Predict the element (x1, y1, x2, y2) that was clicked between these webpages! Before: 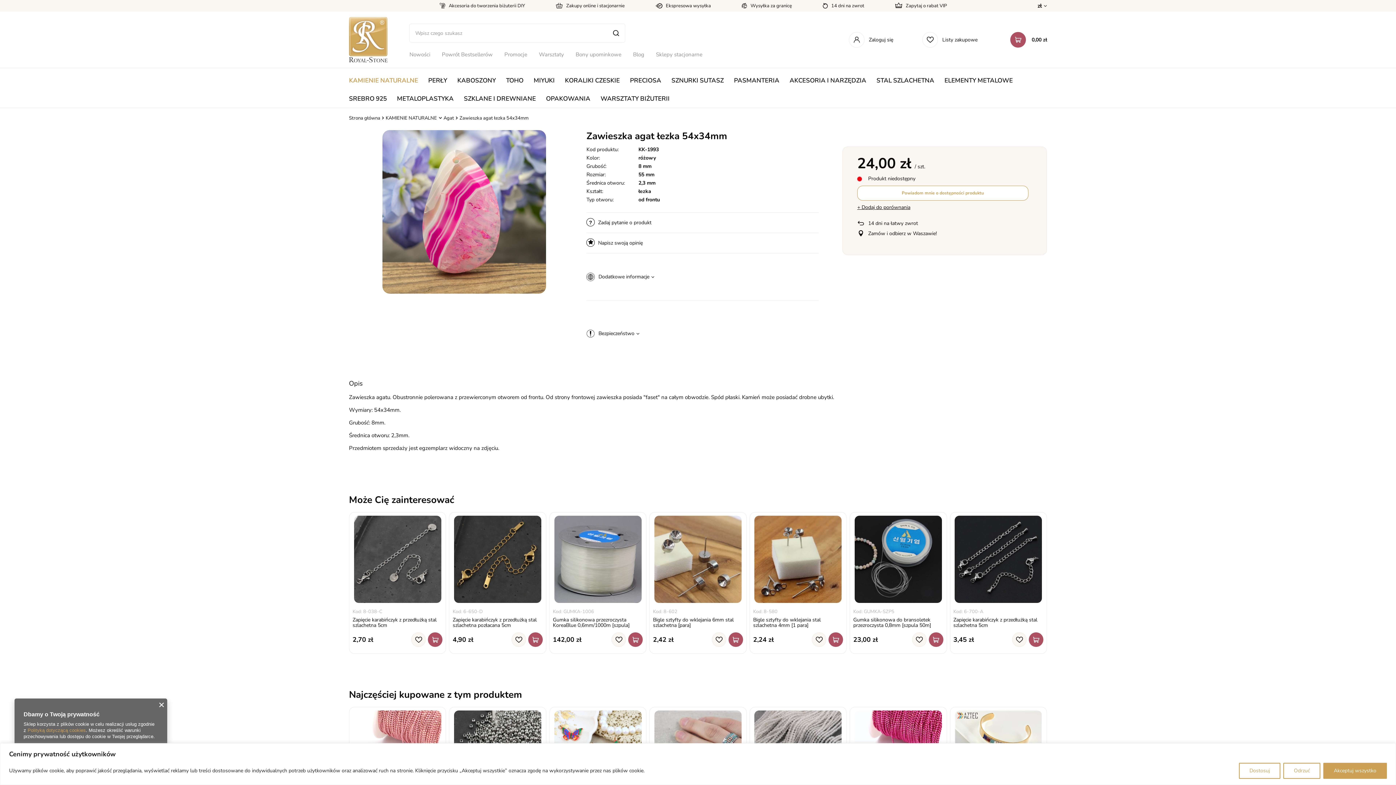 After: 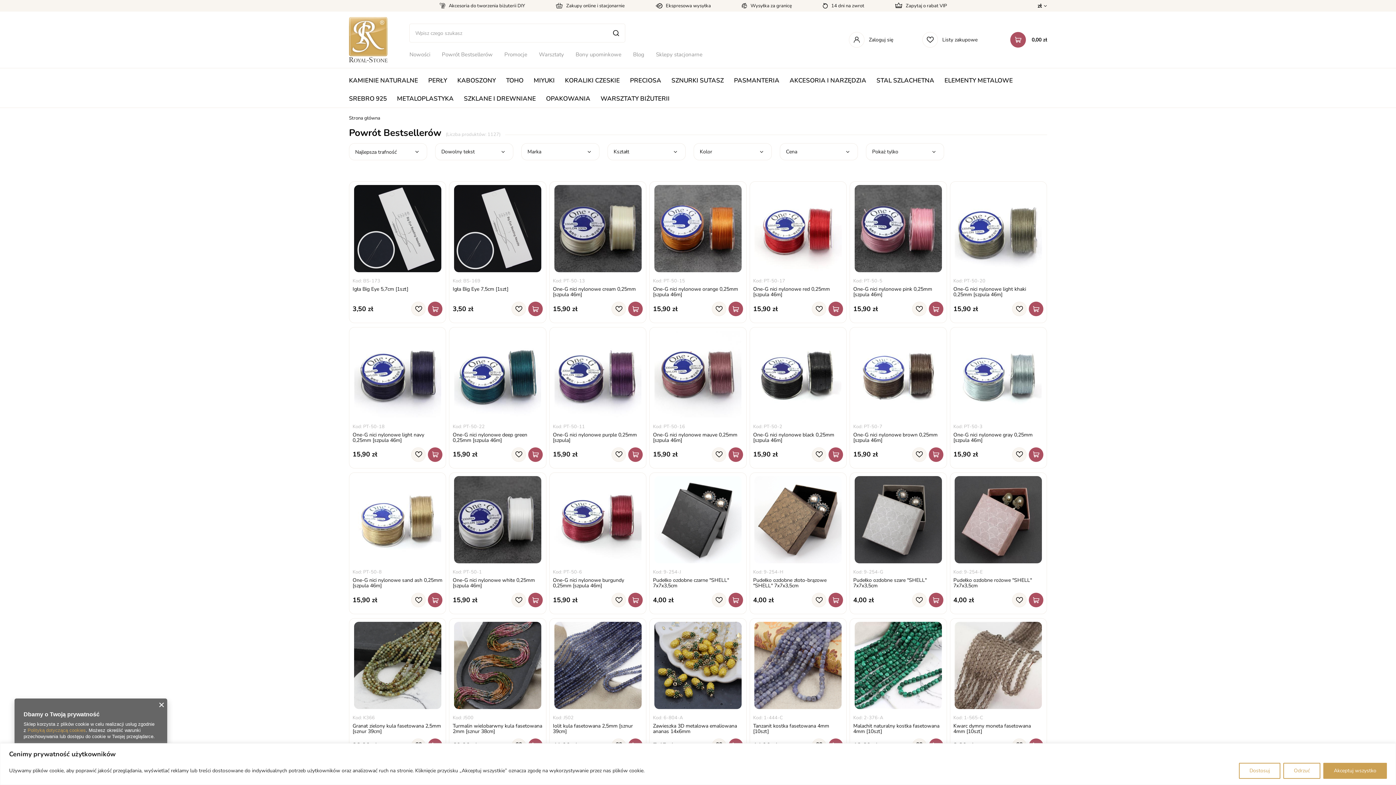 Action: bbox: (436, 49, 498, 59) label: Powrót Bestsellerów